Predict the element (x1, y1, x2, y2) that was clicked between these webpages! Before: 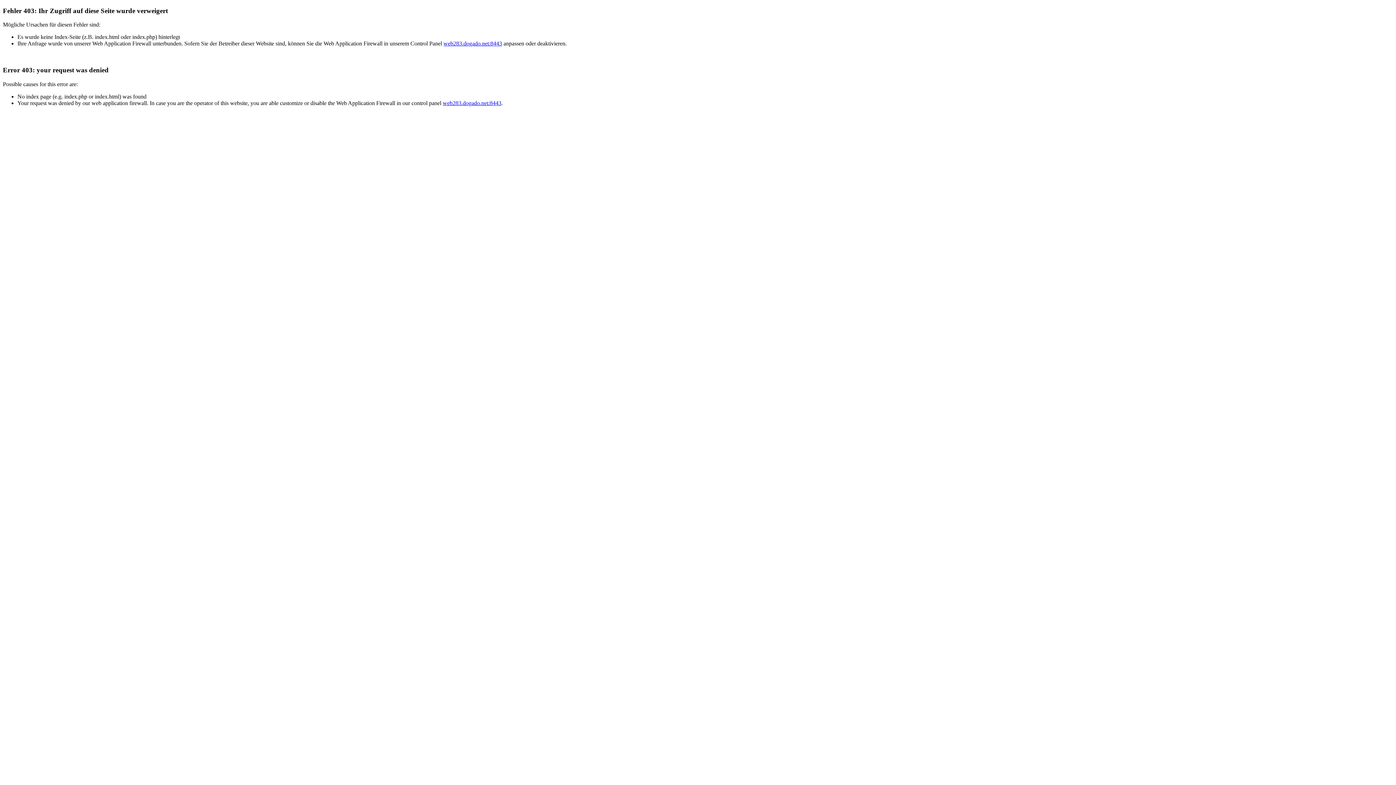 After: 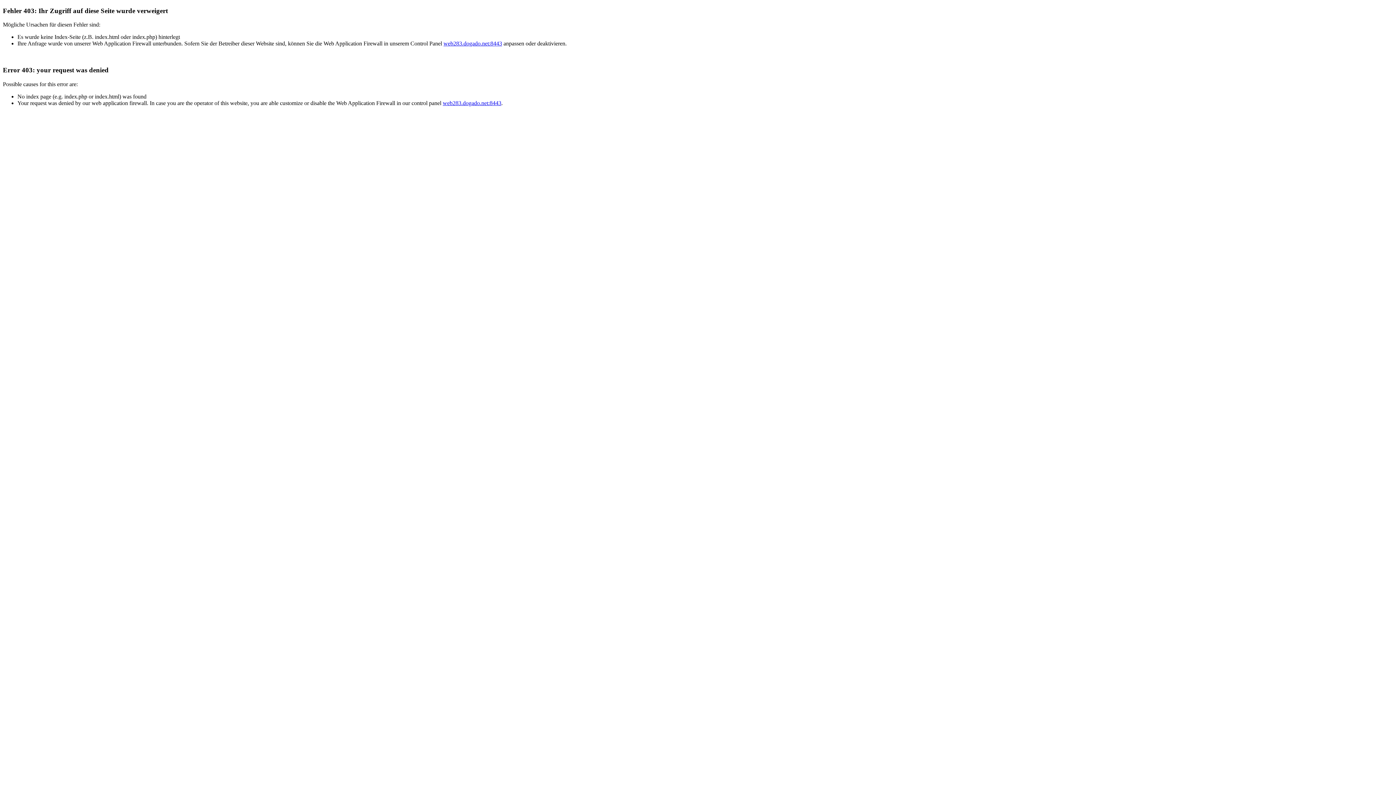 Action: bbox: (443, 40, 502, 46) label: web283.dogado.net:8443